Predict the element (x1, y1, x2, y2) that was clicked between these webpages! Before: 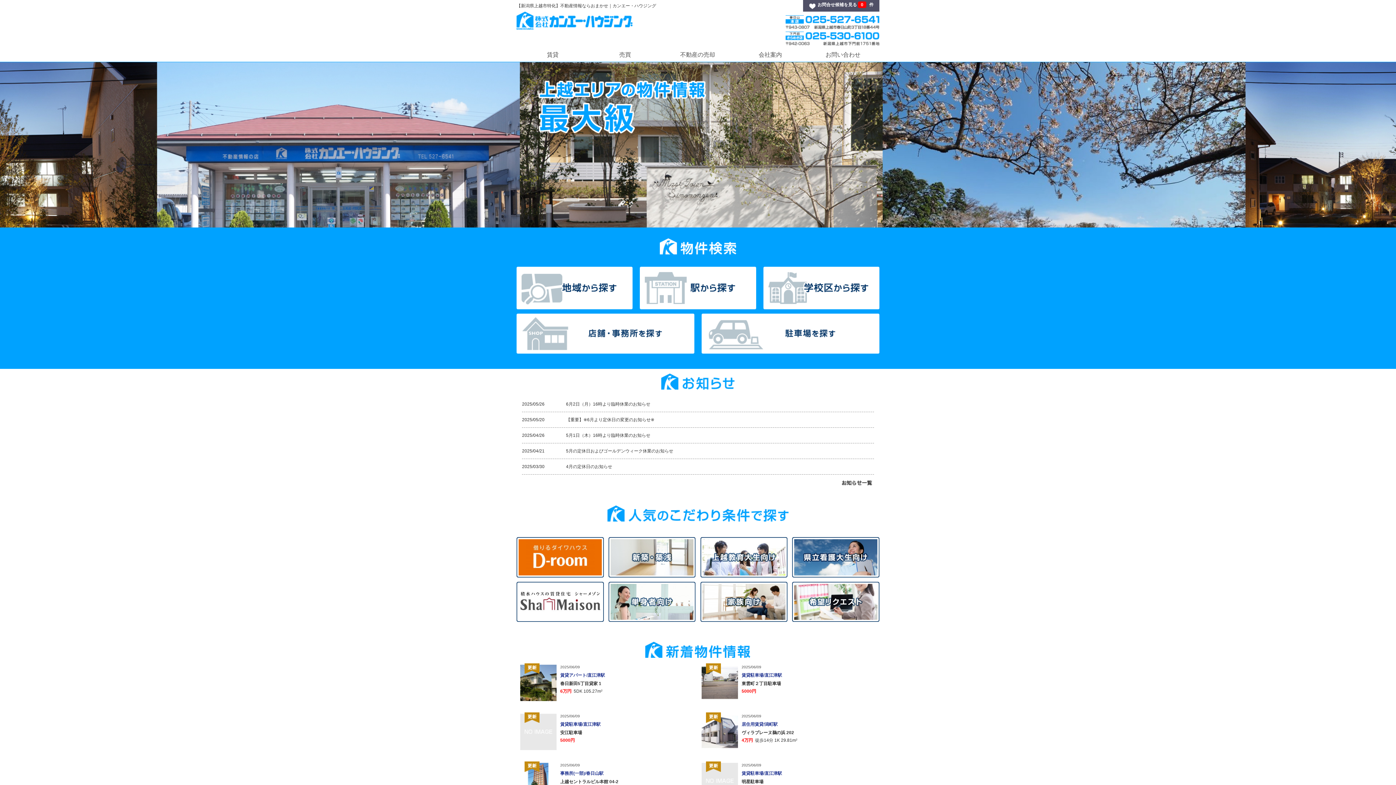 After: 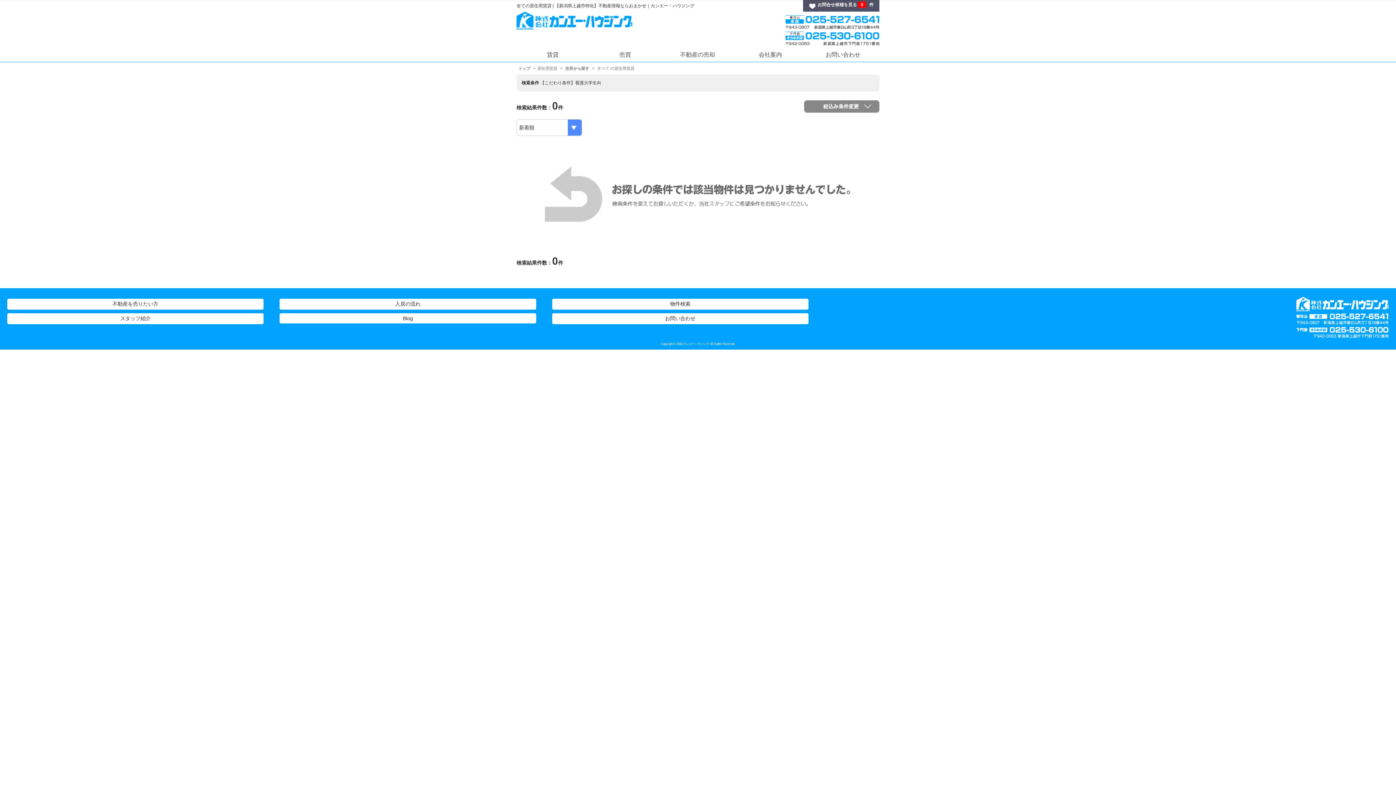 Action: bbox: (792, 554, 879, 559)